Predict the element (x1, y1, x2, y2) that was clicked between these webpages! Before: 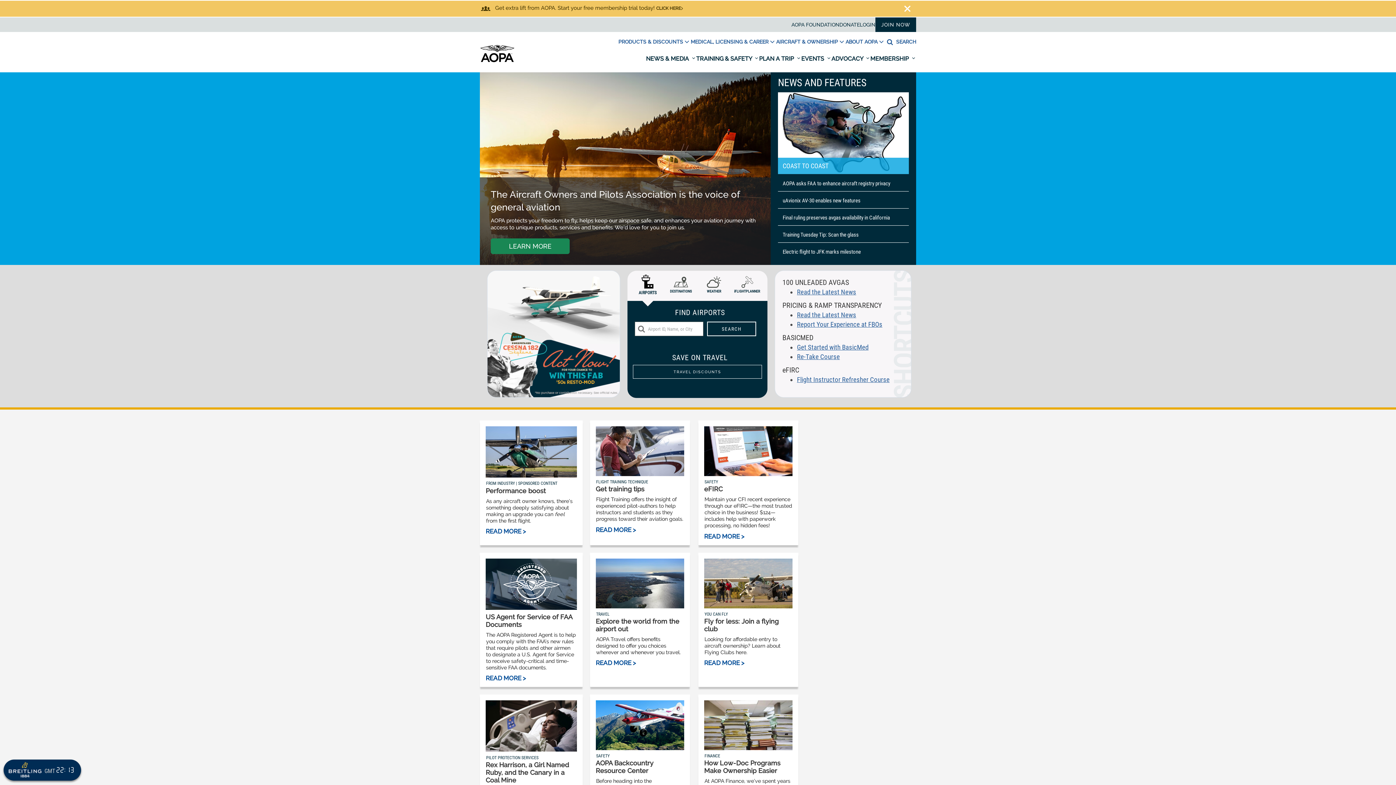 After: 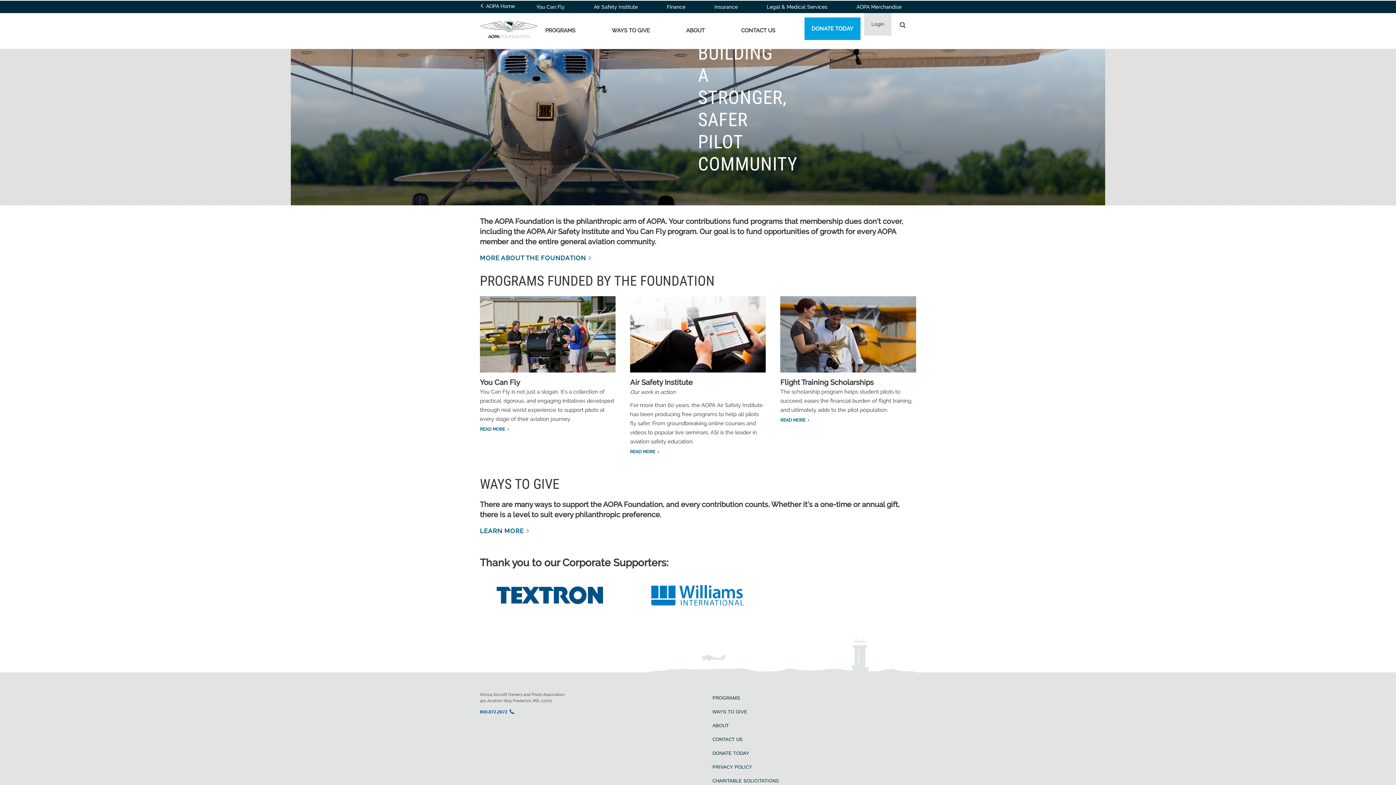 Action: label: AOPA FOUNDATION bbox: (791, 17, 839, 32)